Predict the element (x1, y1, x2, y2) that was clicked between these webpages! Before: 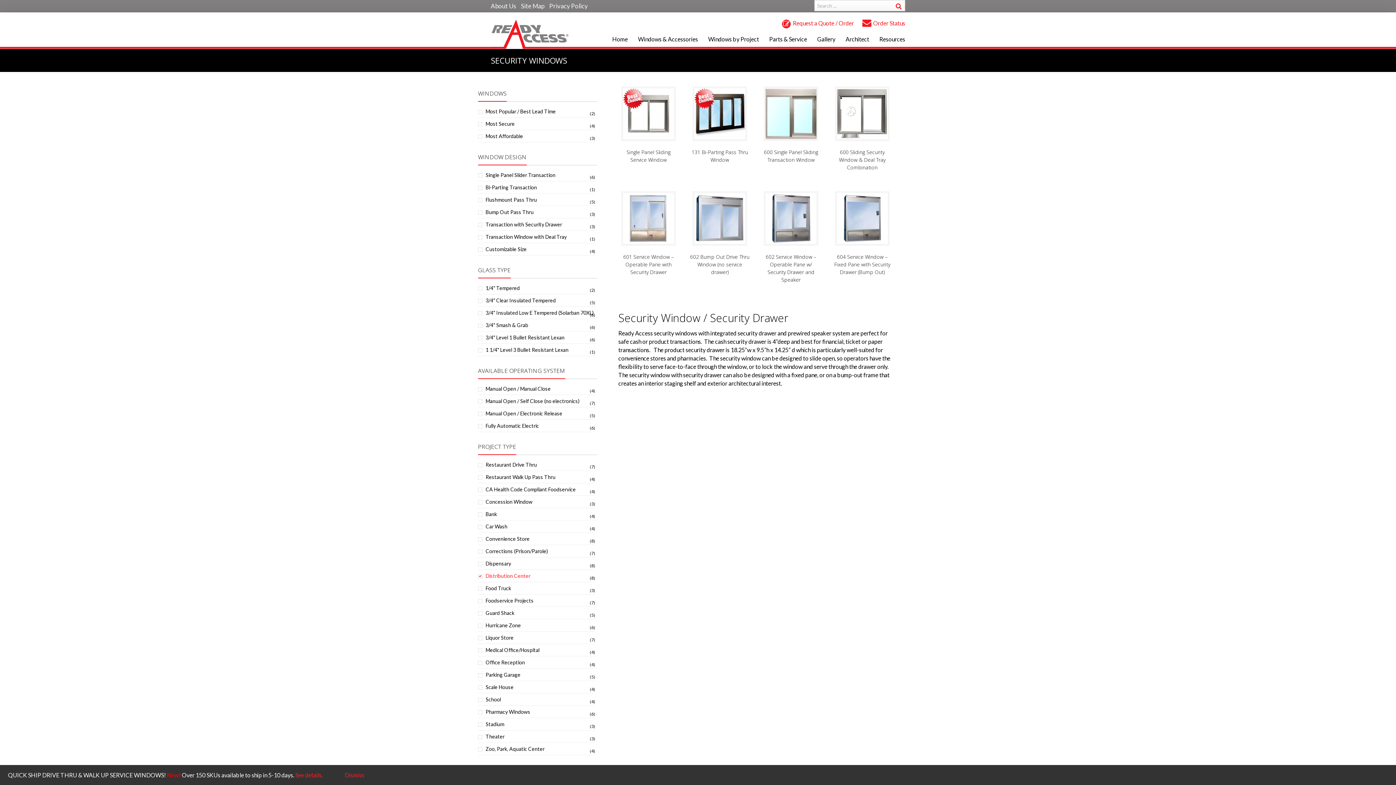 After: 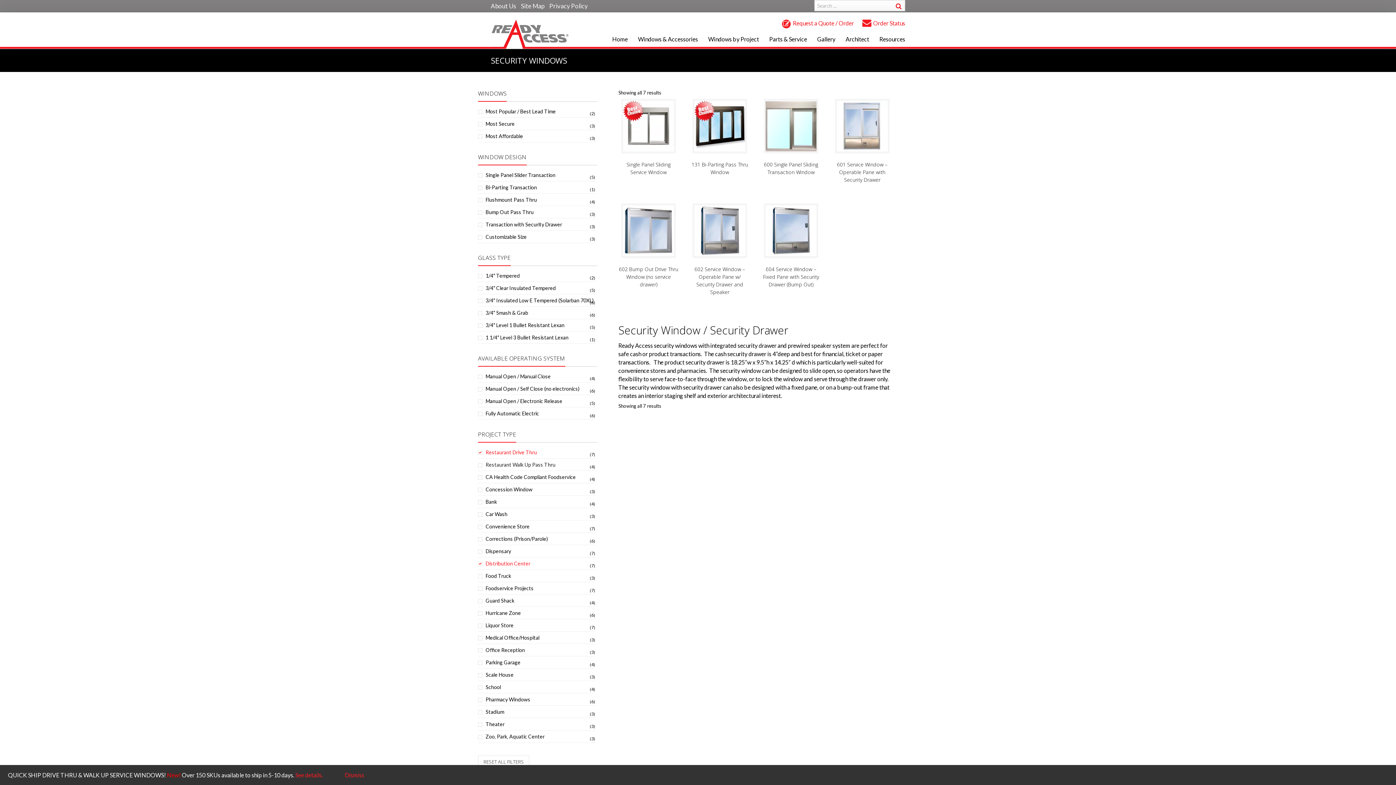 Action: bbox: (478, 458, 595, 470) label: Restaurant Drive Thru